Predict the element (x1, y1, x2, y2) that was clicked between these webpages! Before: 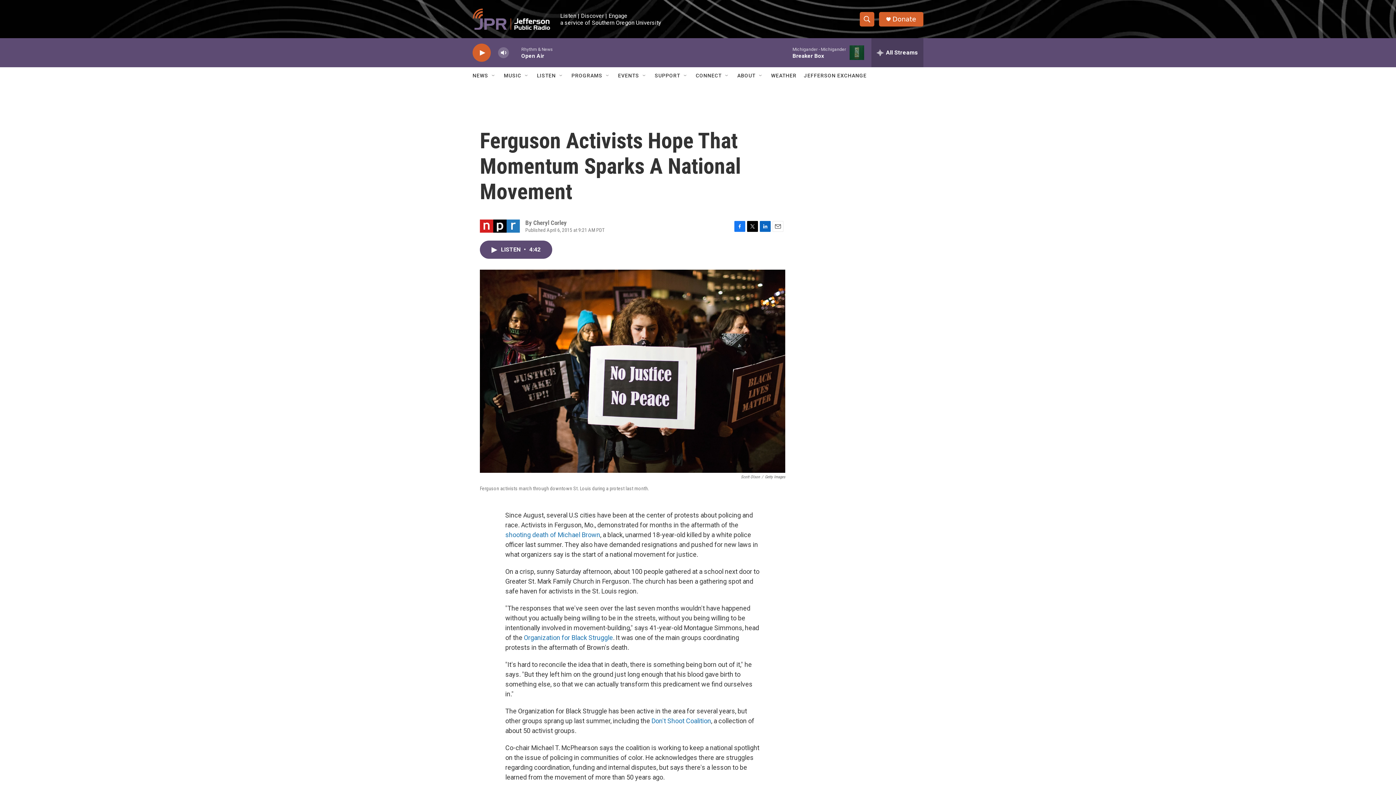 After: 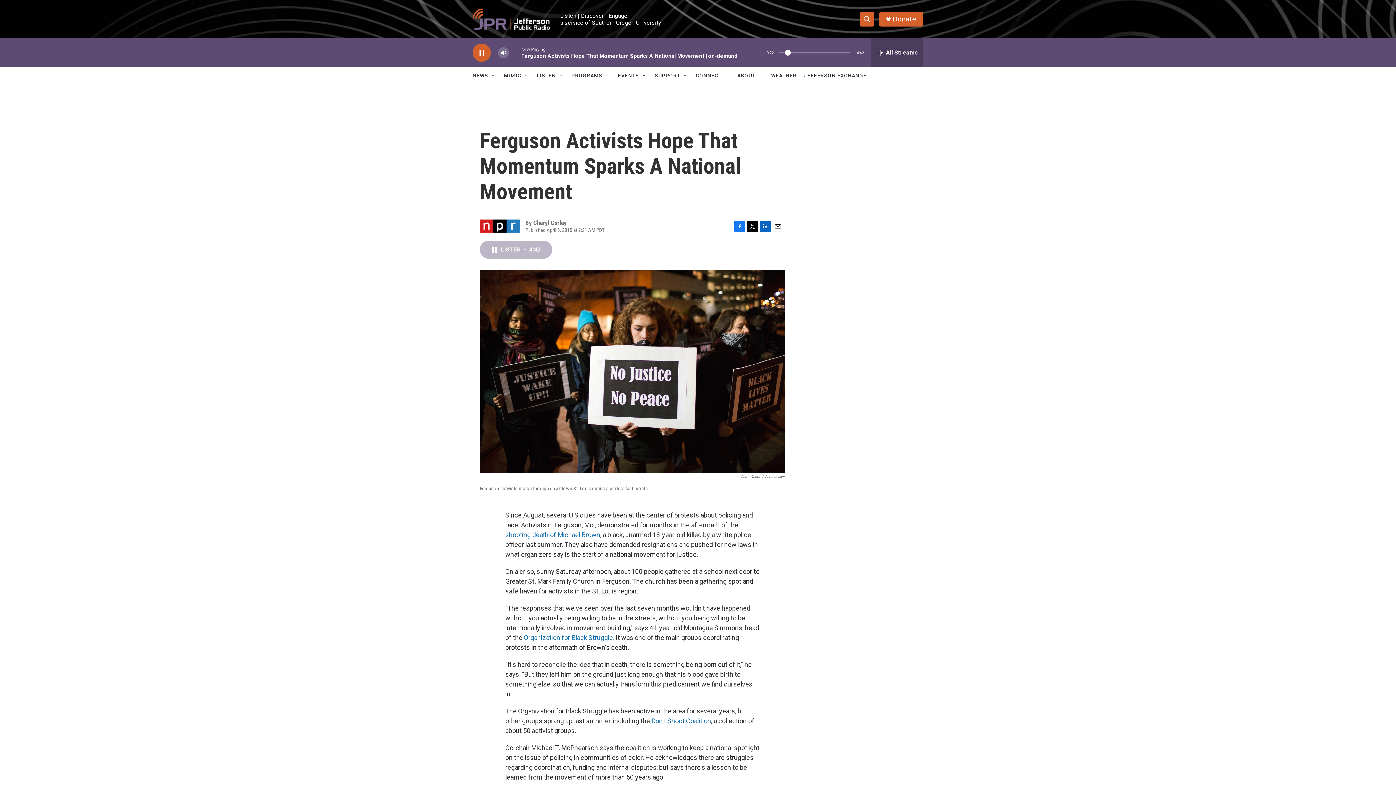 Action: label: LISTEN • 4:42 bbox: (480, 248, 552, 266)